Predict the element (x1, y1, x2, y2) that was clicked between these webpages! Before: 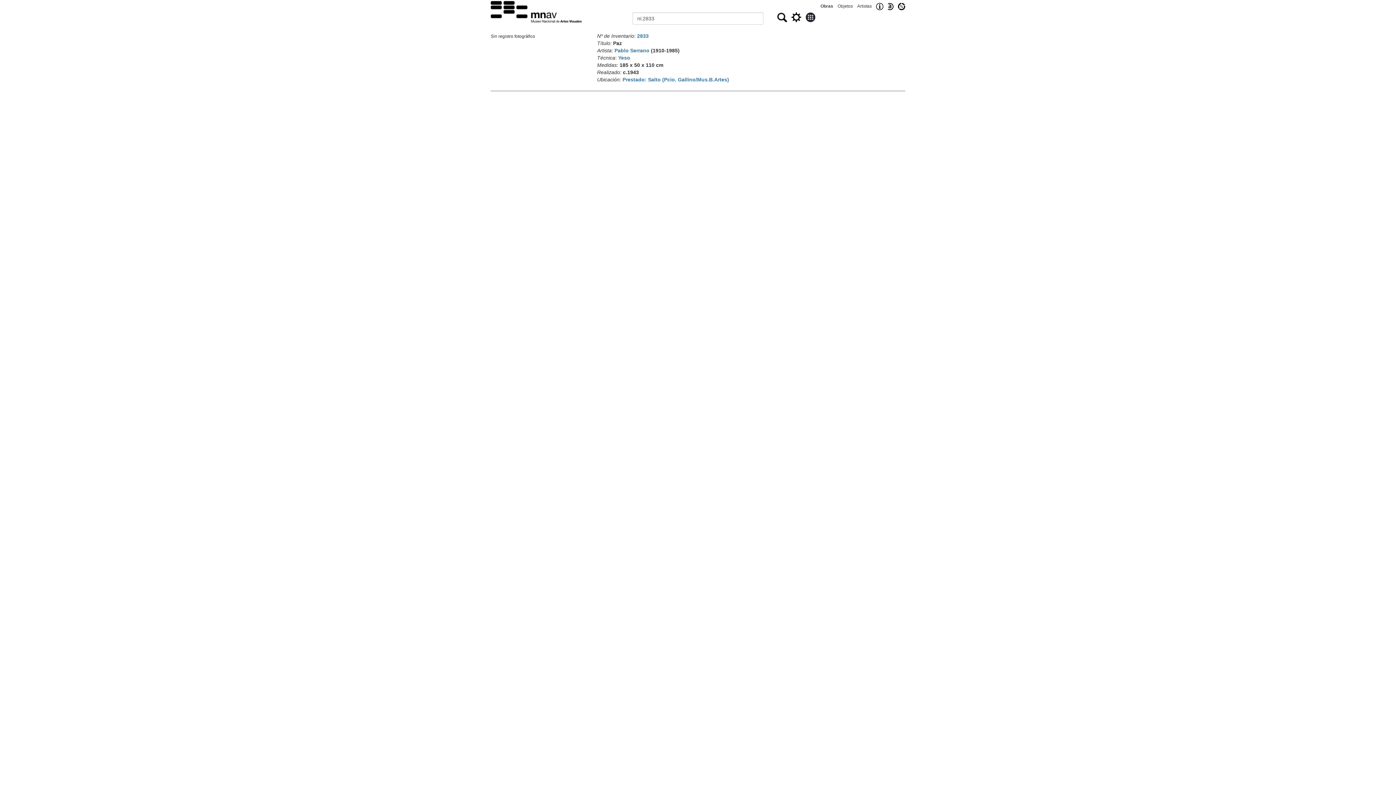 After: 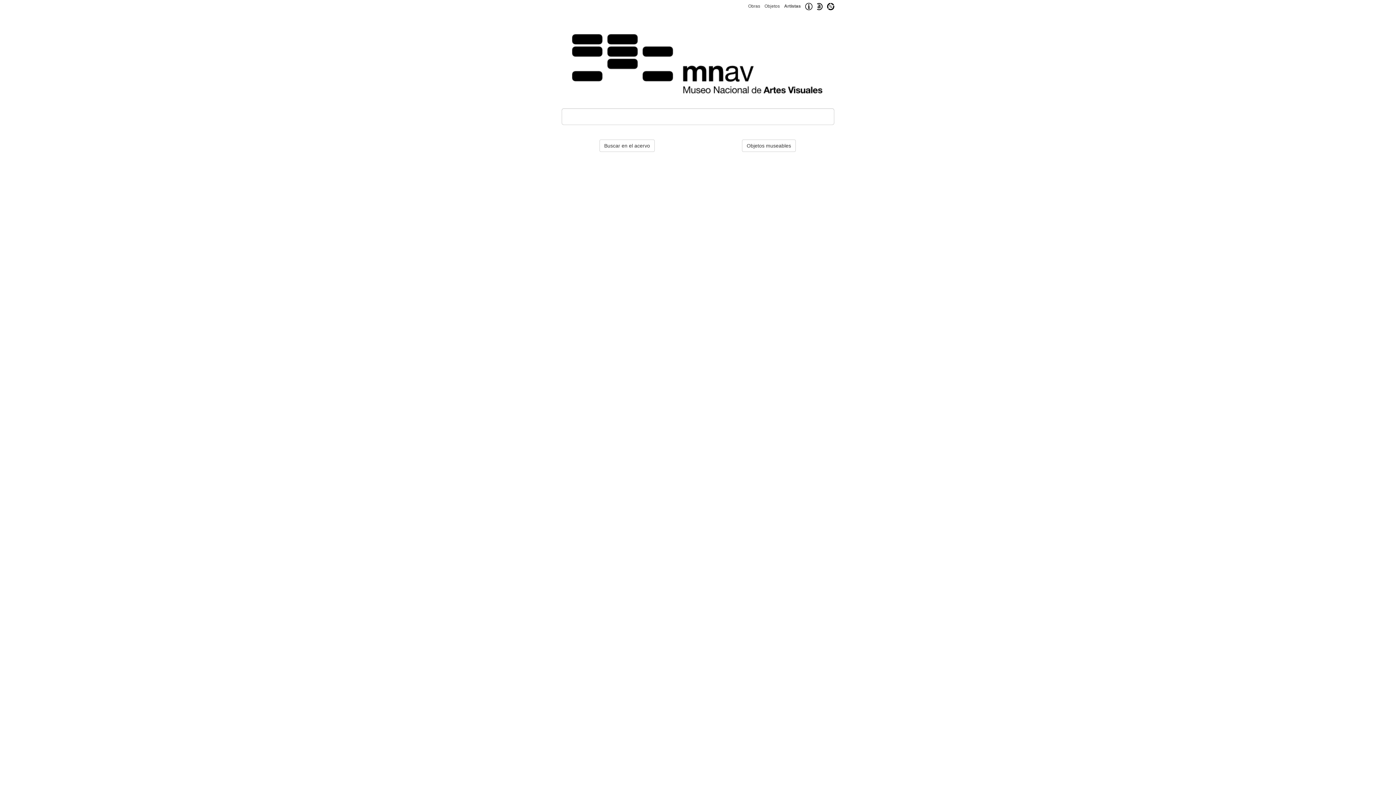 Action: label: Artistas bbox: (857, 3, 872, 8)